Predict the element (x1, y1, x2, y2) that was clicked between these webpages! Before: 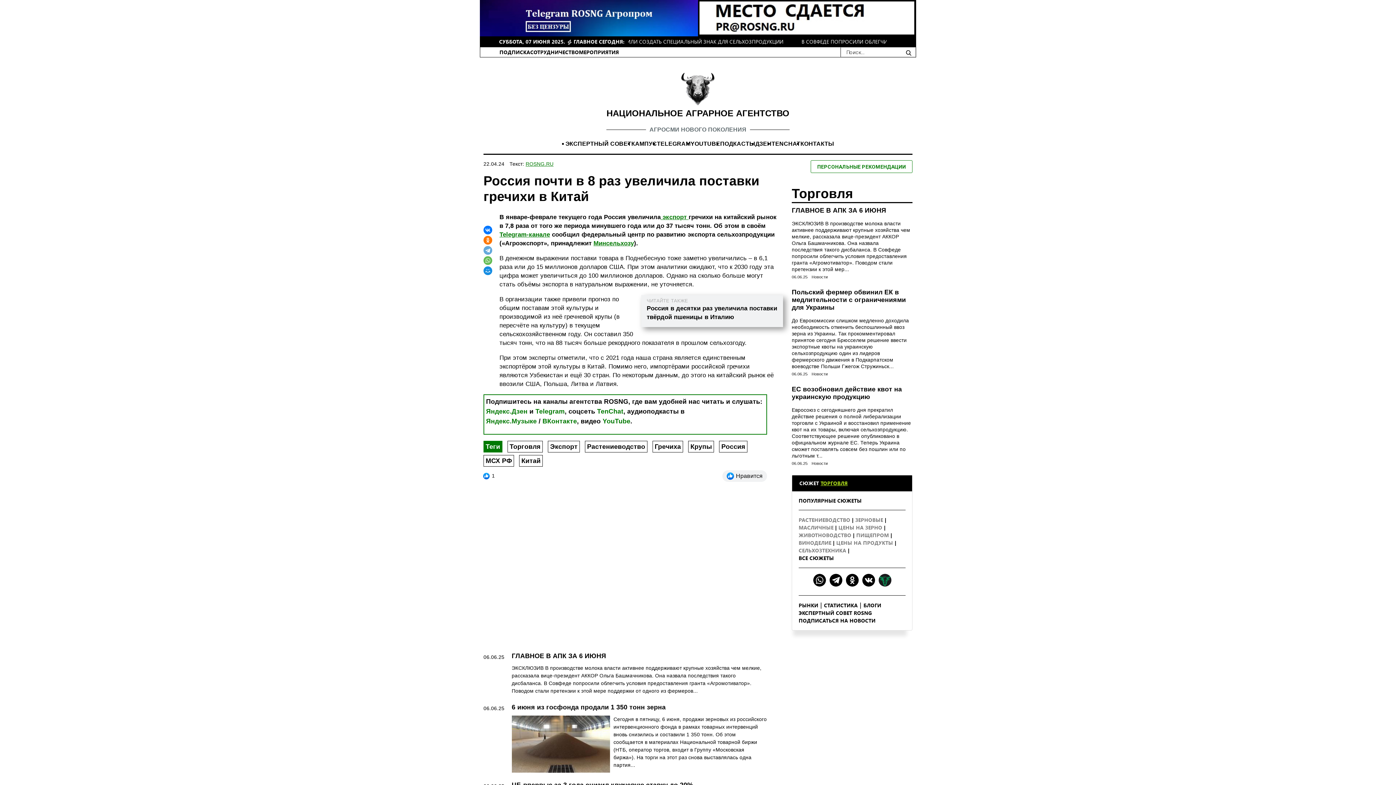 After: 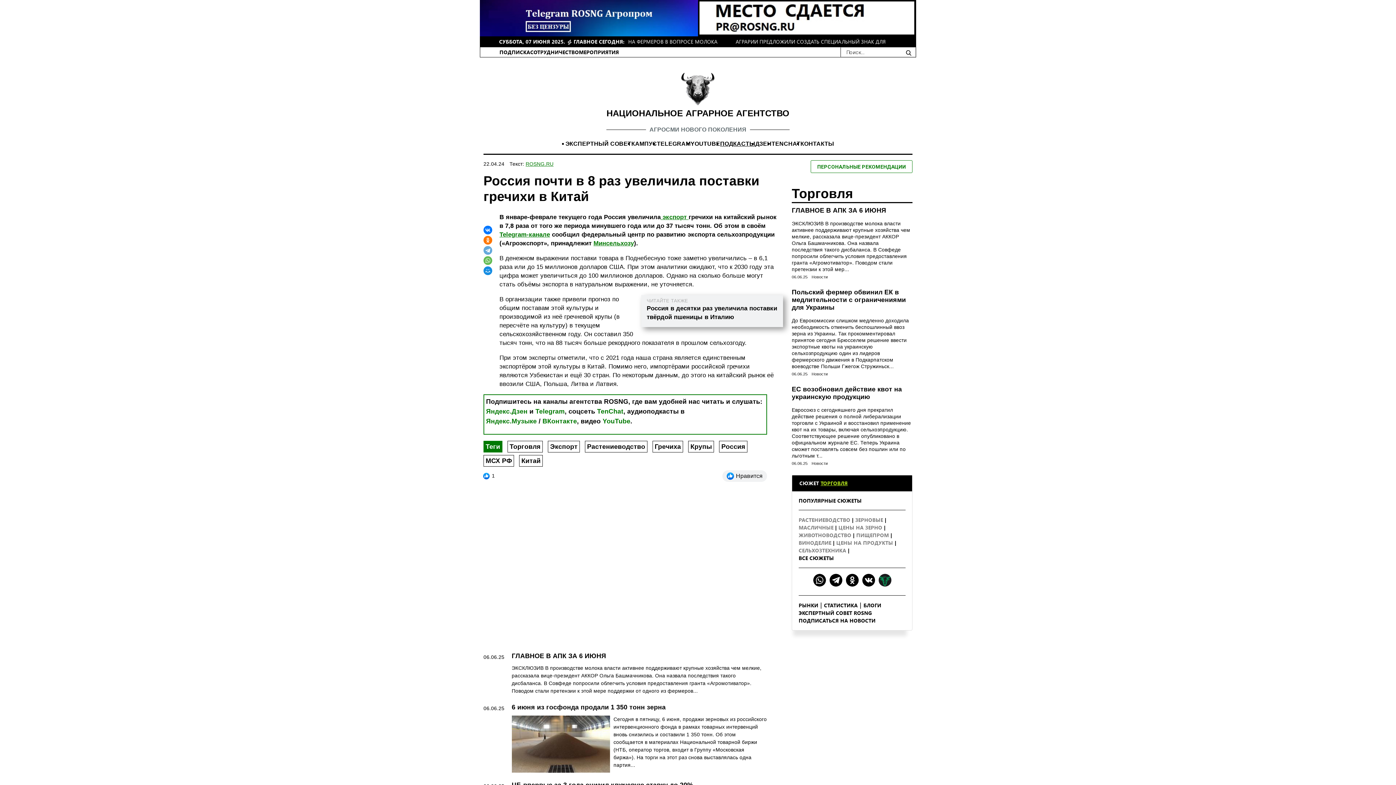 Action: label: ПОДКАСТЫ bbox: (720, 139, 755, 148)